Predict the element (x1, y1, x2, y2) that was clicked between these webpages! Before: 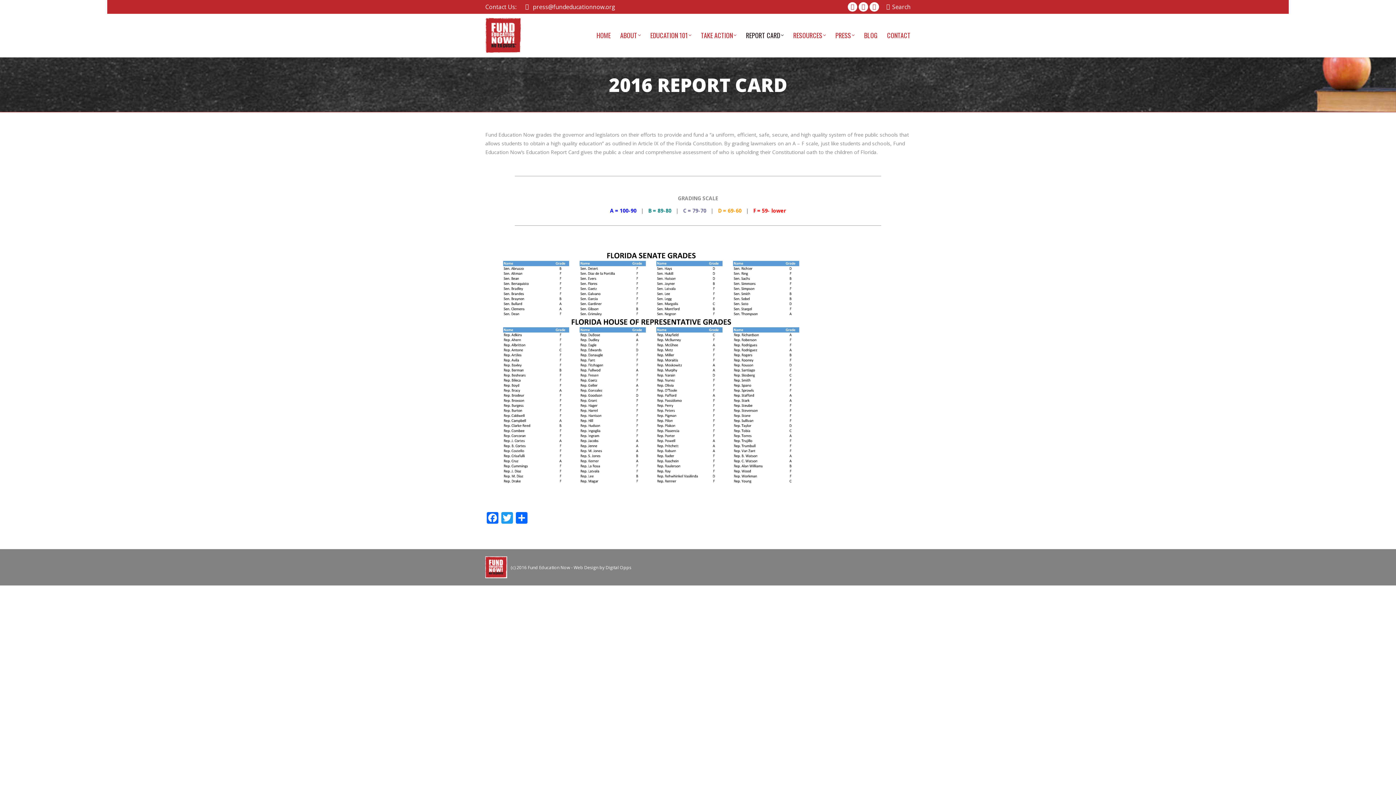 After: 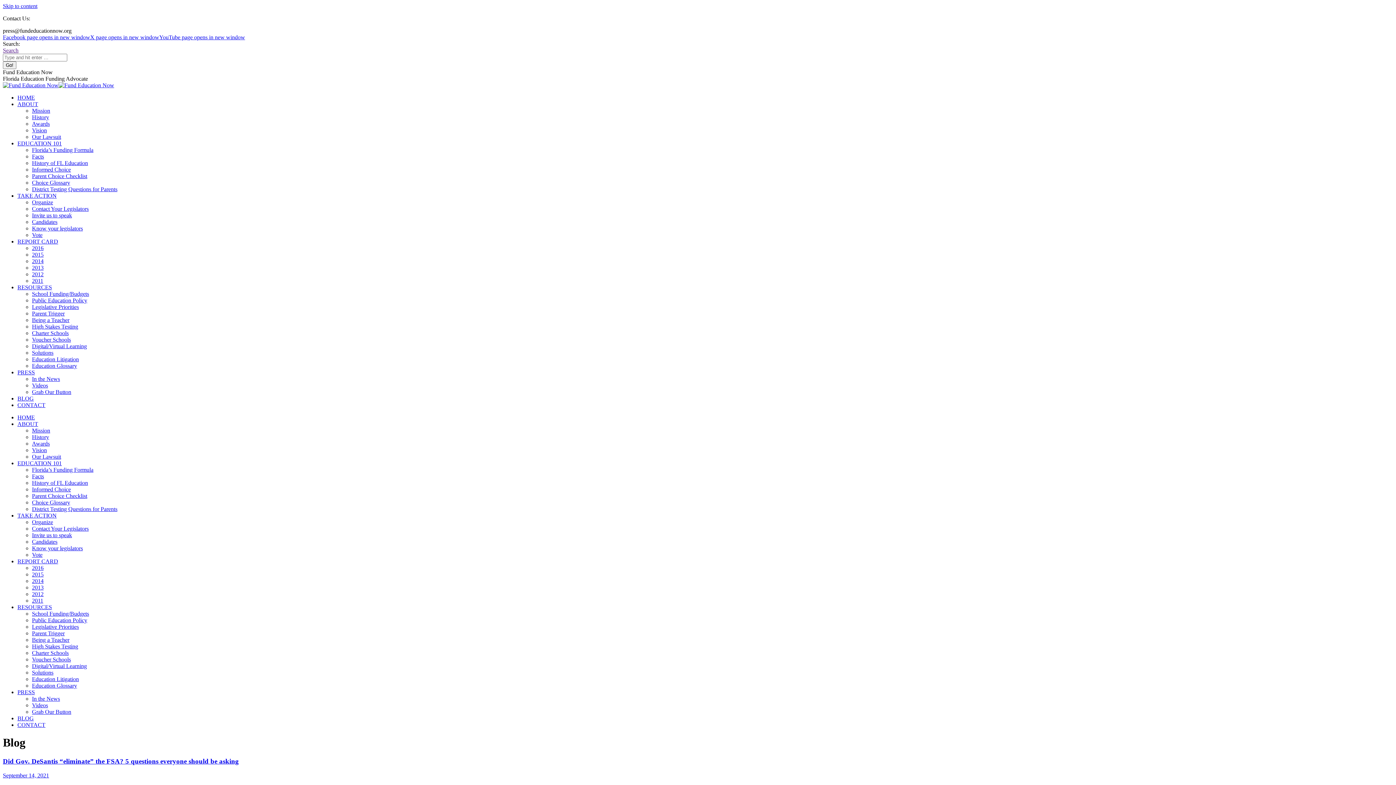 Action: bbox: (864, 29, 877, 41) label: BLOG